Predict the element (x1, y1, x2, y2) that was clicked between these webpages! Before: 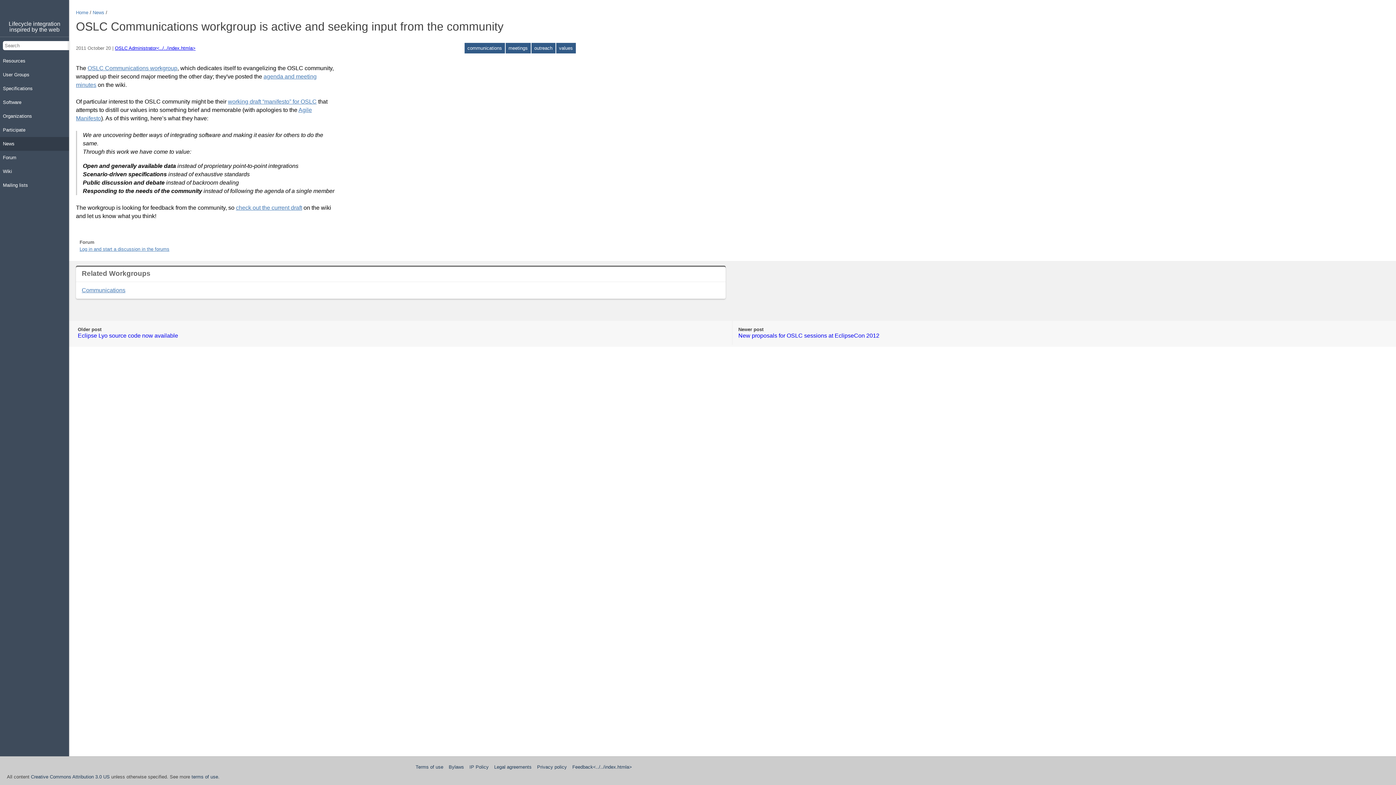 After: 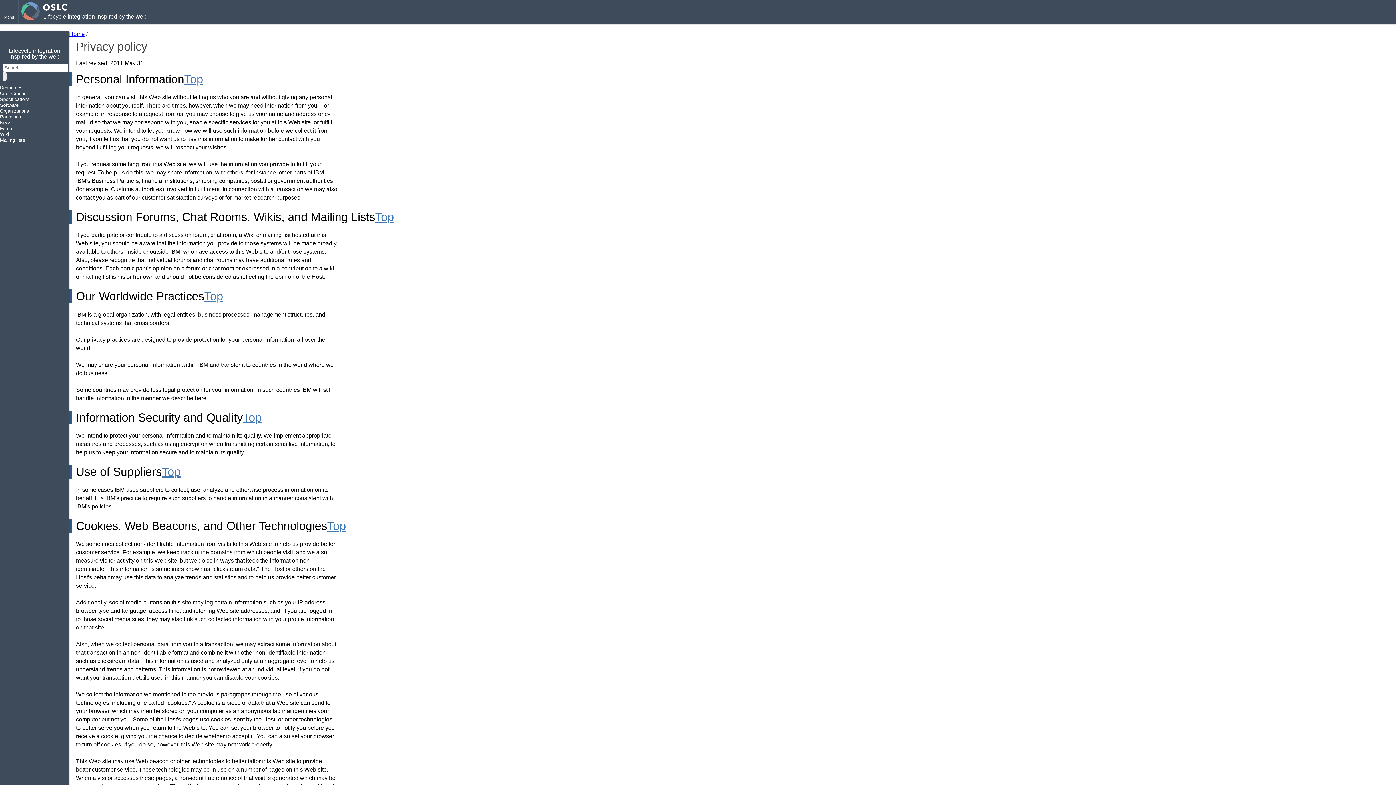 Action: label: Privacy policy bbox: (537, 764, 567, 770)